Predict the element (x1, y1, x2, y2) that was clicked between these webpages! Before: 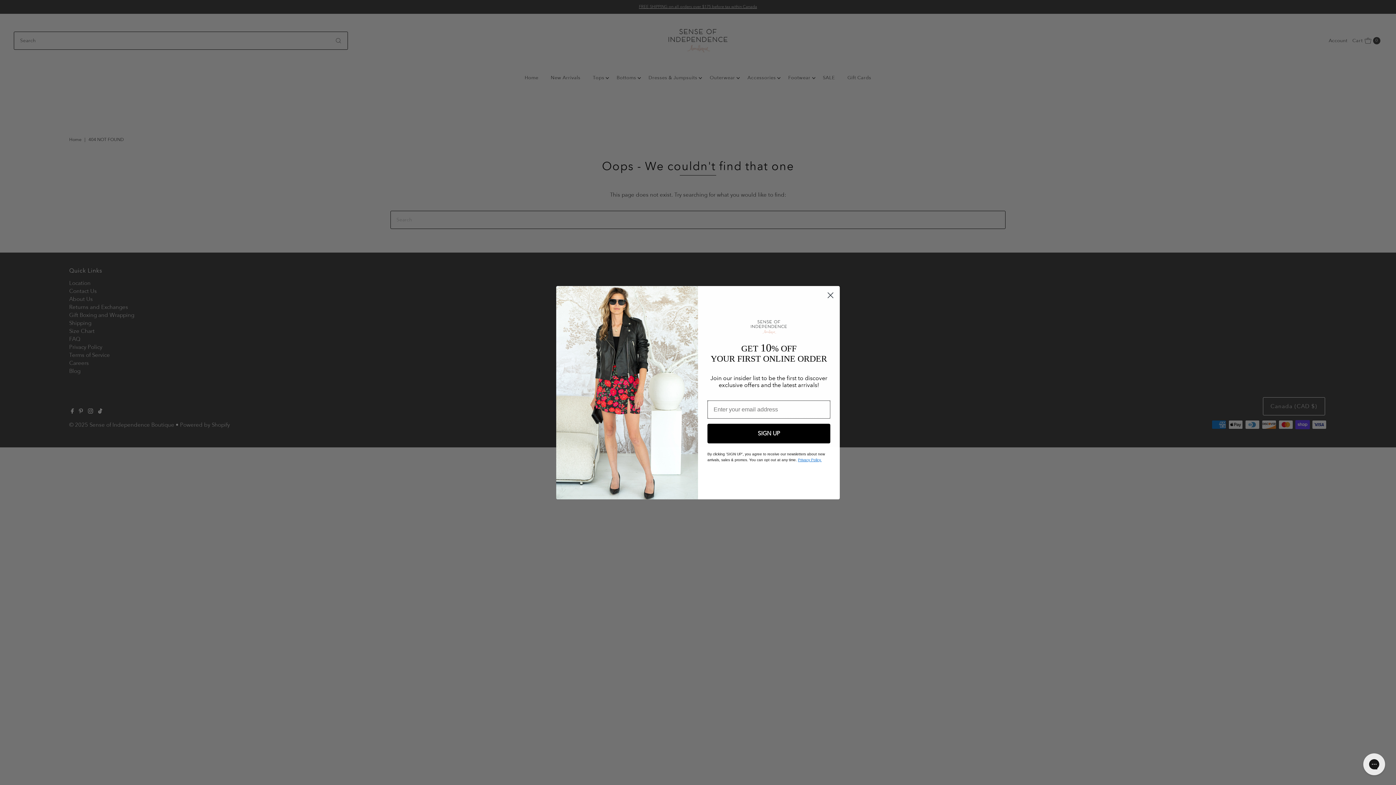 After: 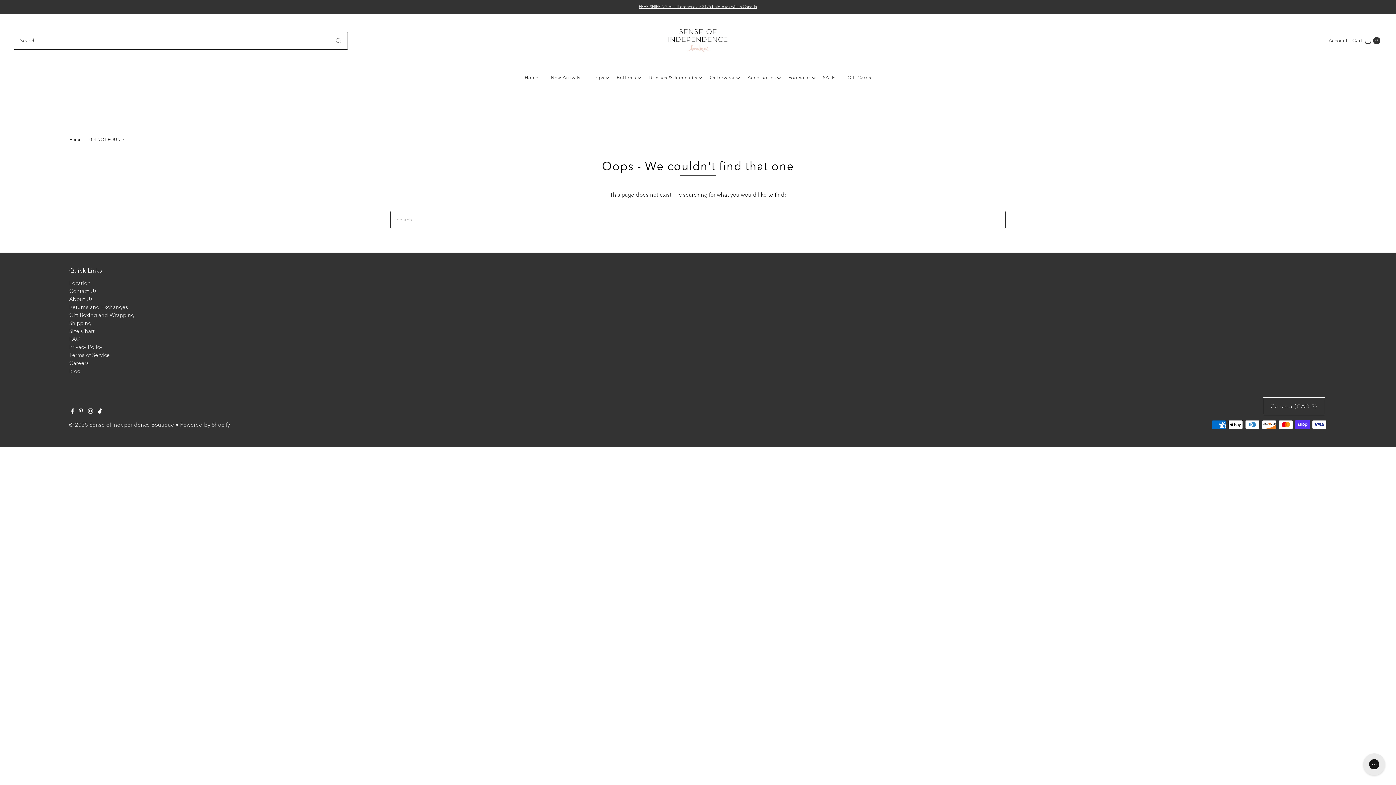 Action: bbox: (824, 288, 837, 301) label: Close dialog